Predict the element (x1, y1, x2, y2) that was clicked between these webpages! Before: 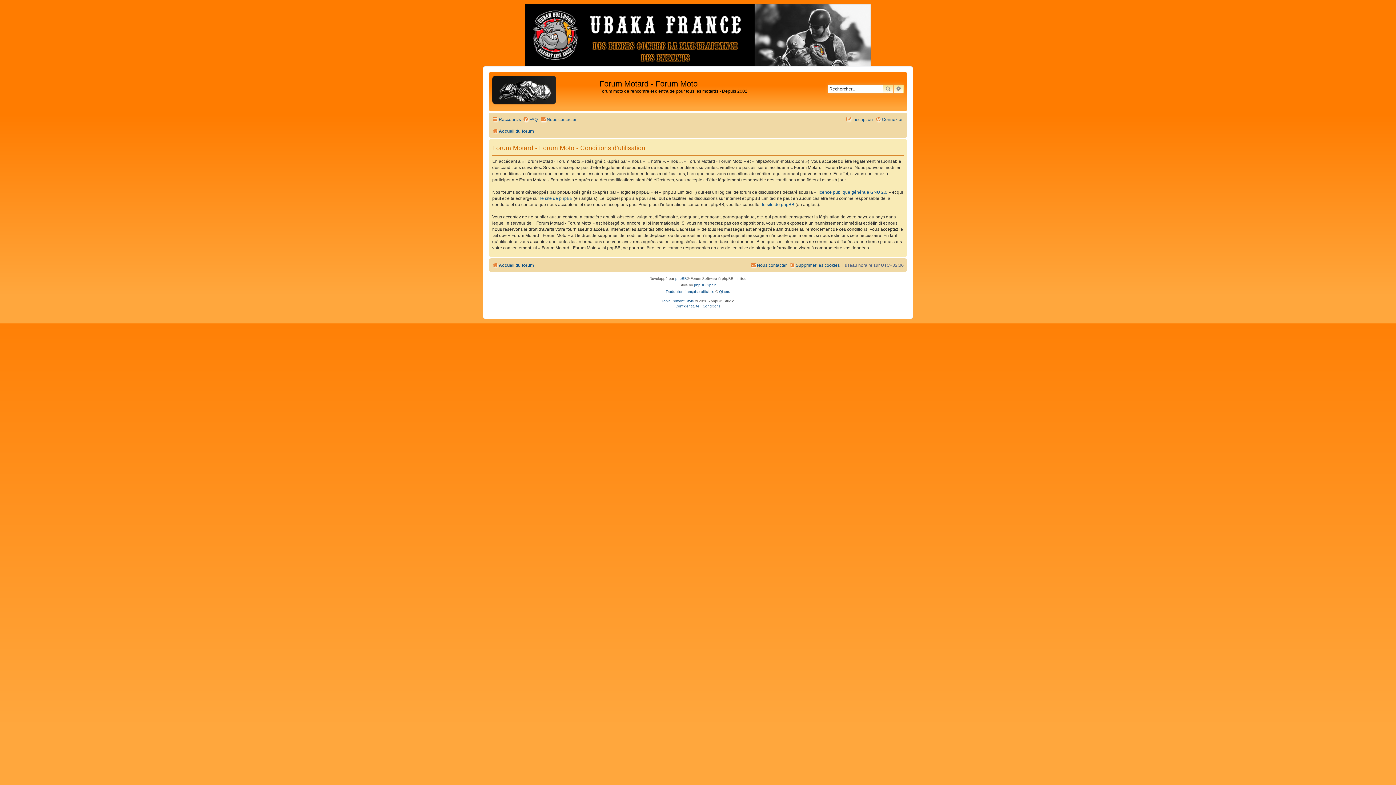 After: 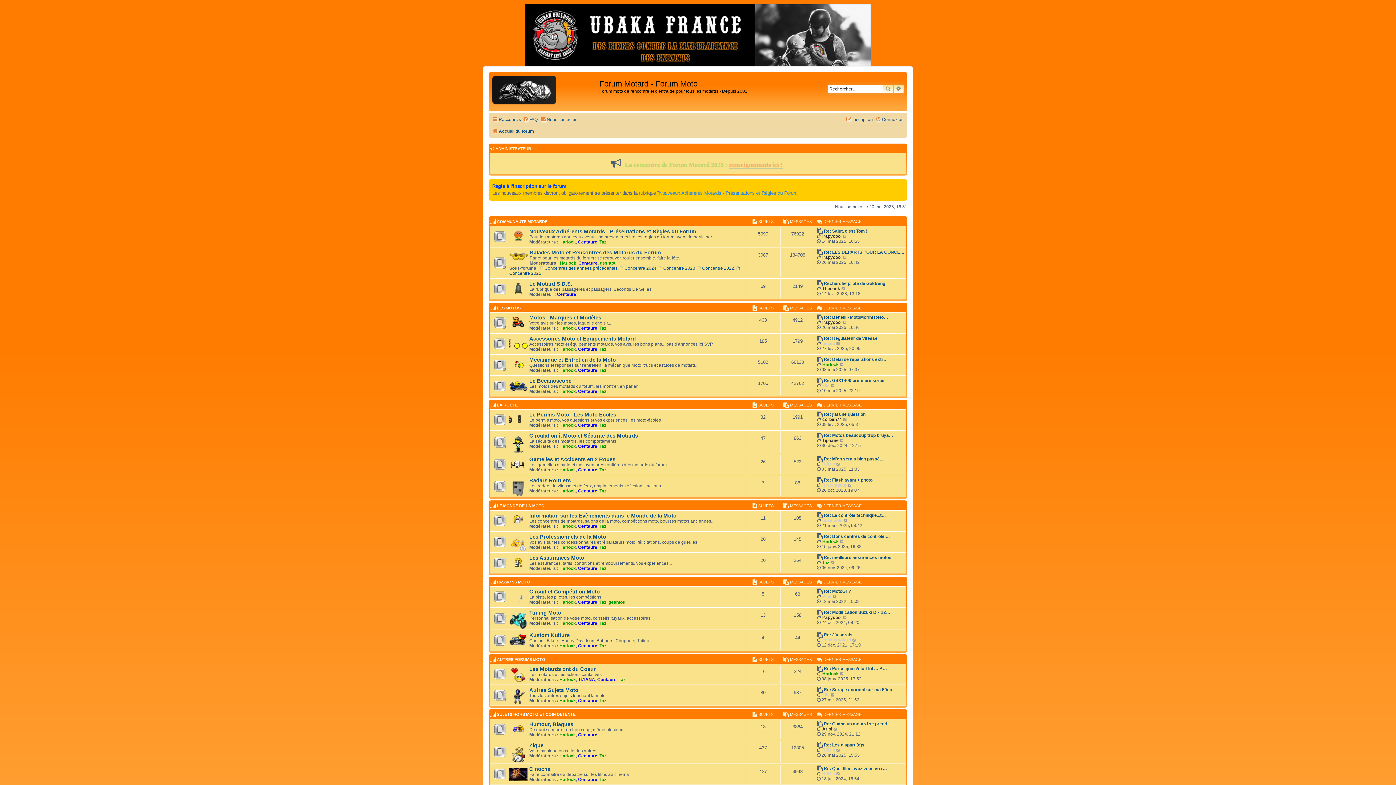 Action: bbox: (492, 260, 534, 270) label: Accueil du forum